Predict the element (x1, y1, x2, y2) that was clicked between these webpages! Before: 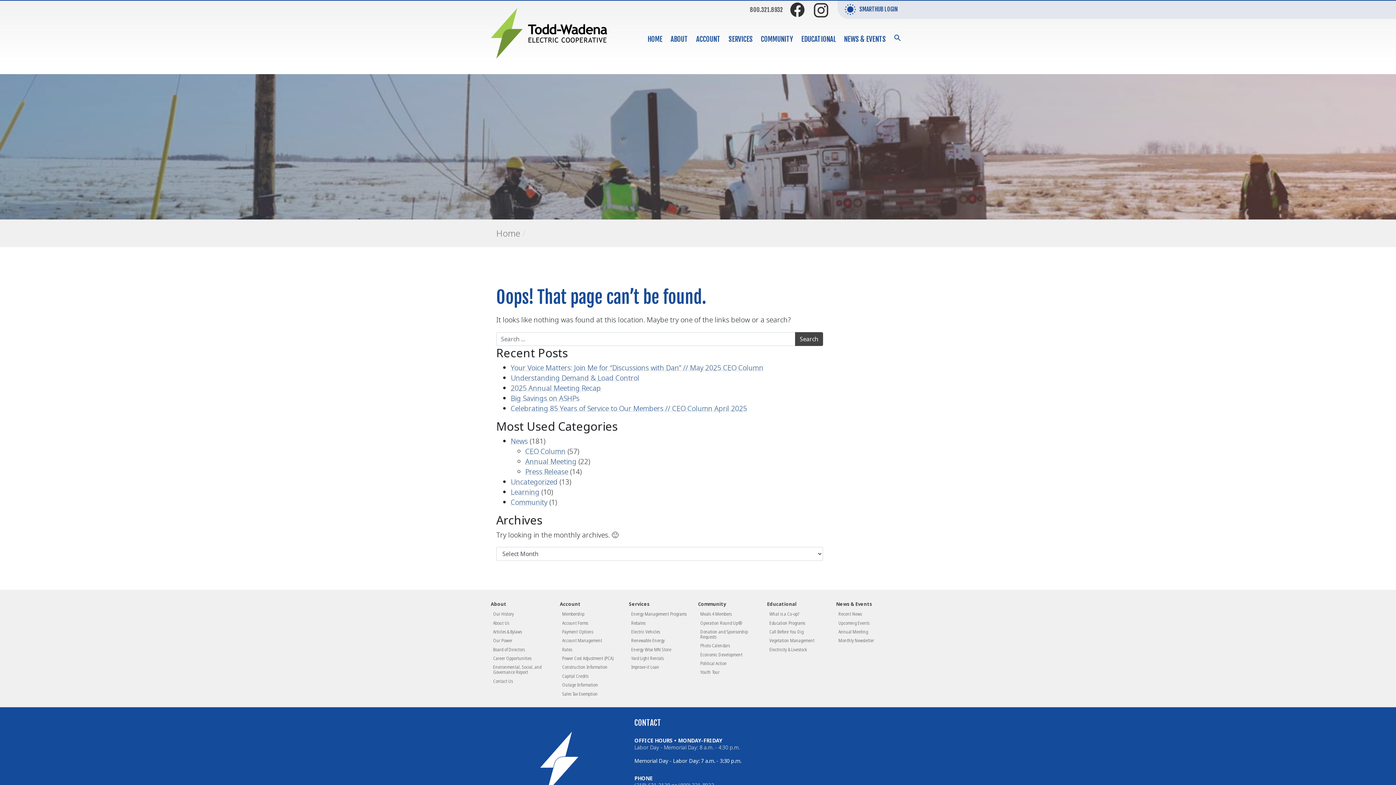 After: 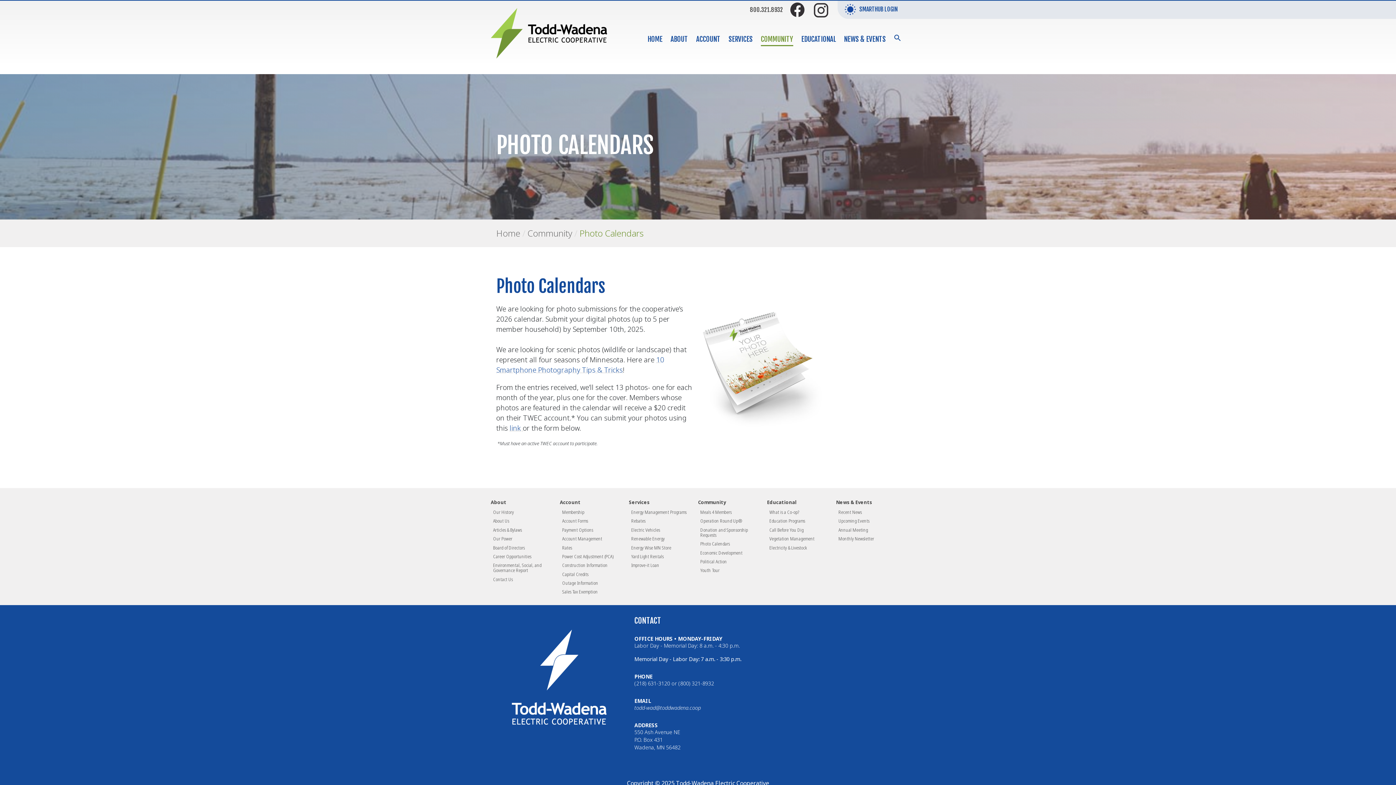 Action: label: Photo Calendars bbox: (700, 642, 730, 649)